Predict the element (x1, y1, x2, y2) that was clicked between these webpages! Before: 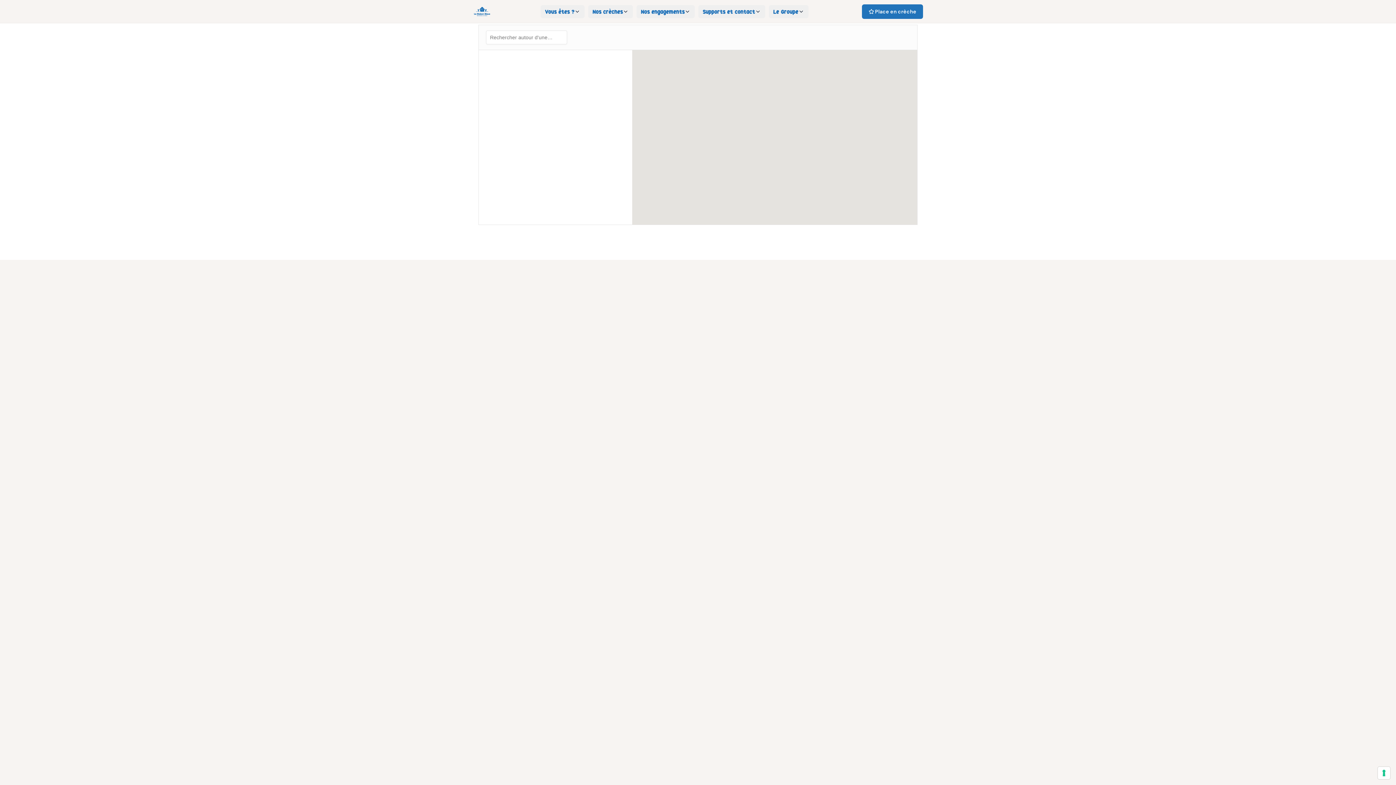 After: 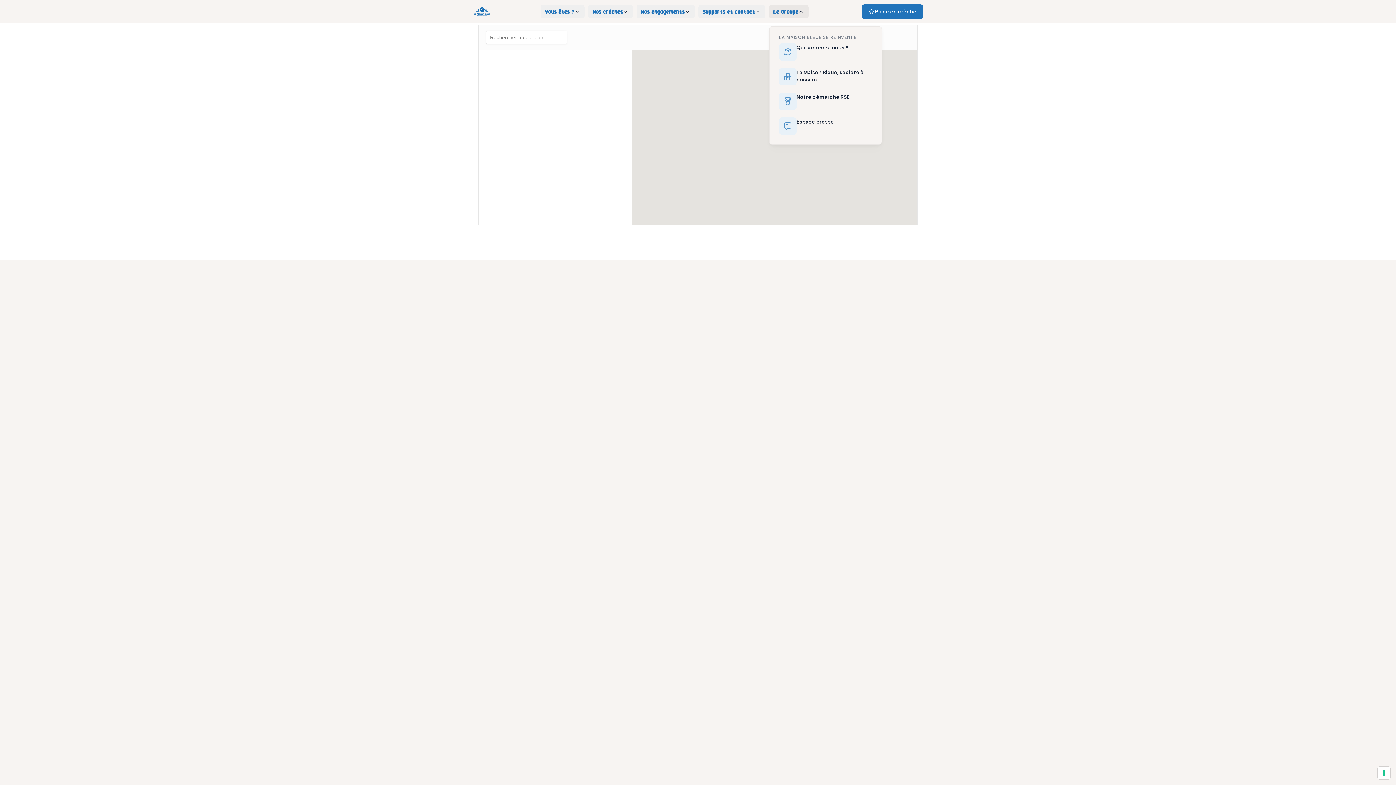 Action: bbox: (769, 4, 808, 18) label: Le Groupe